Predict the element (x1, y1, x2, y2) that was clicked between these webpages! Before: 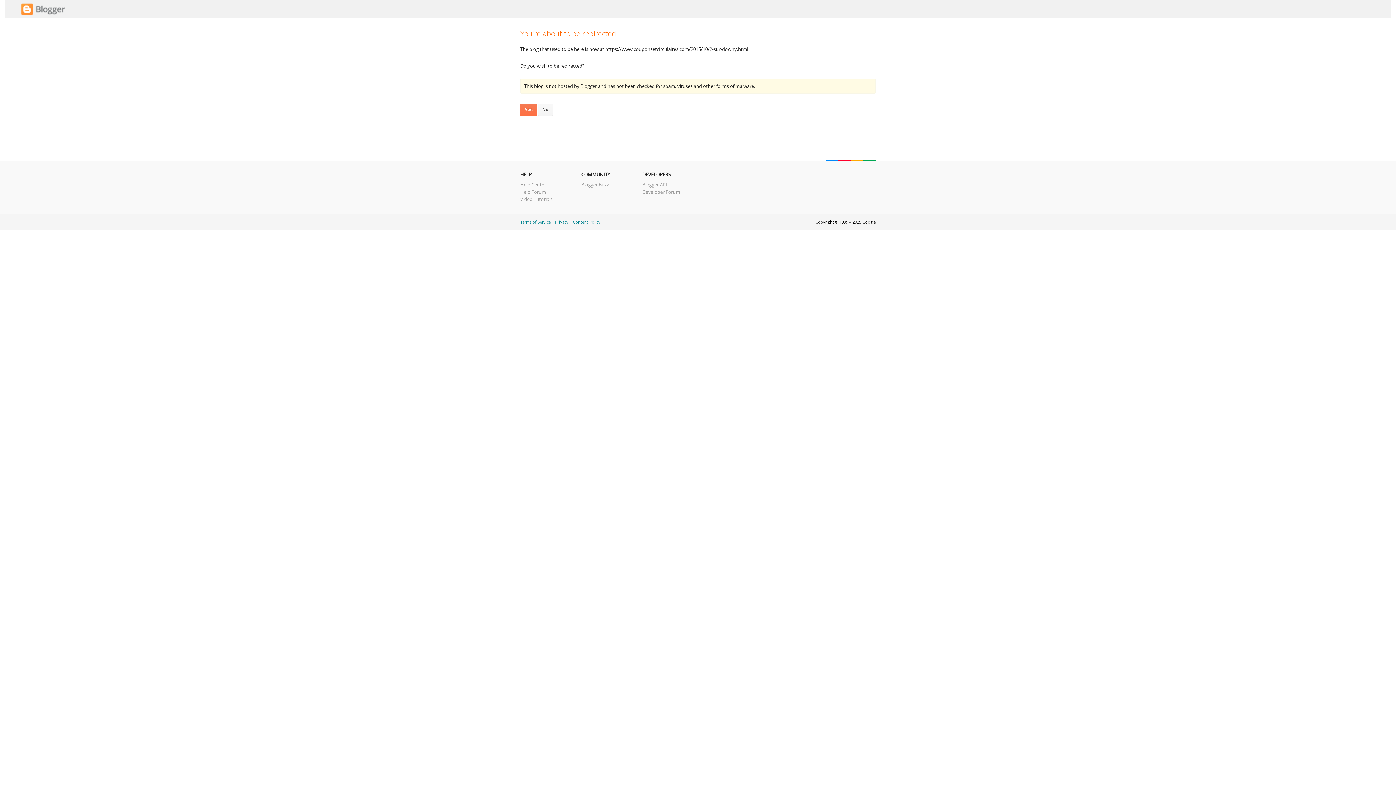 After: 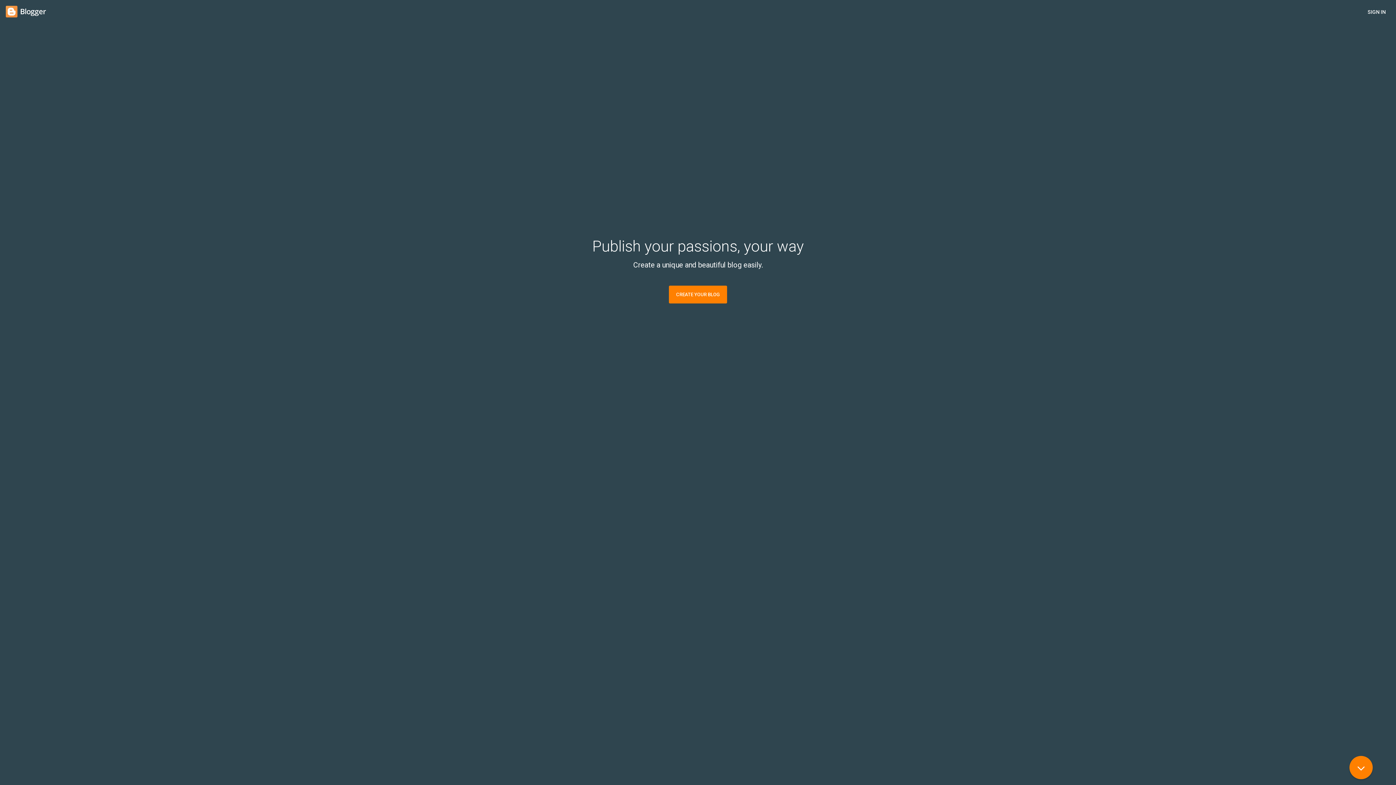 Action: bbox: (21, 10, 65, 17)